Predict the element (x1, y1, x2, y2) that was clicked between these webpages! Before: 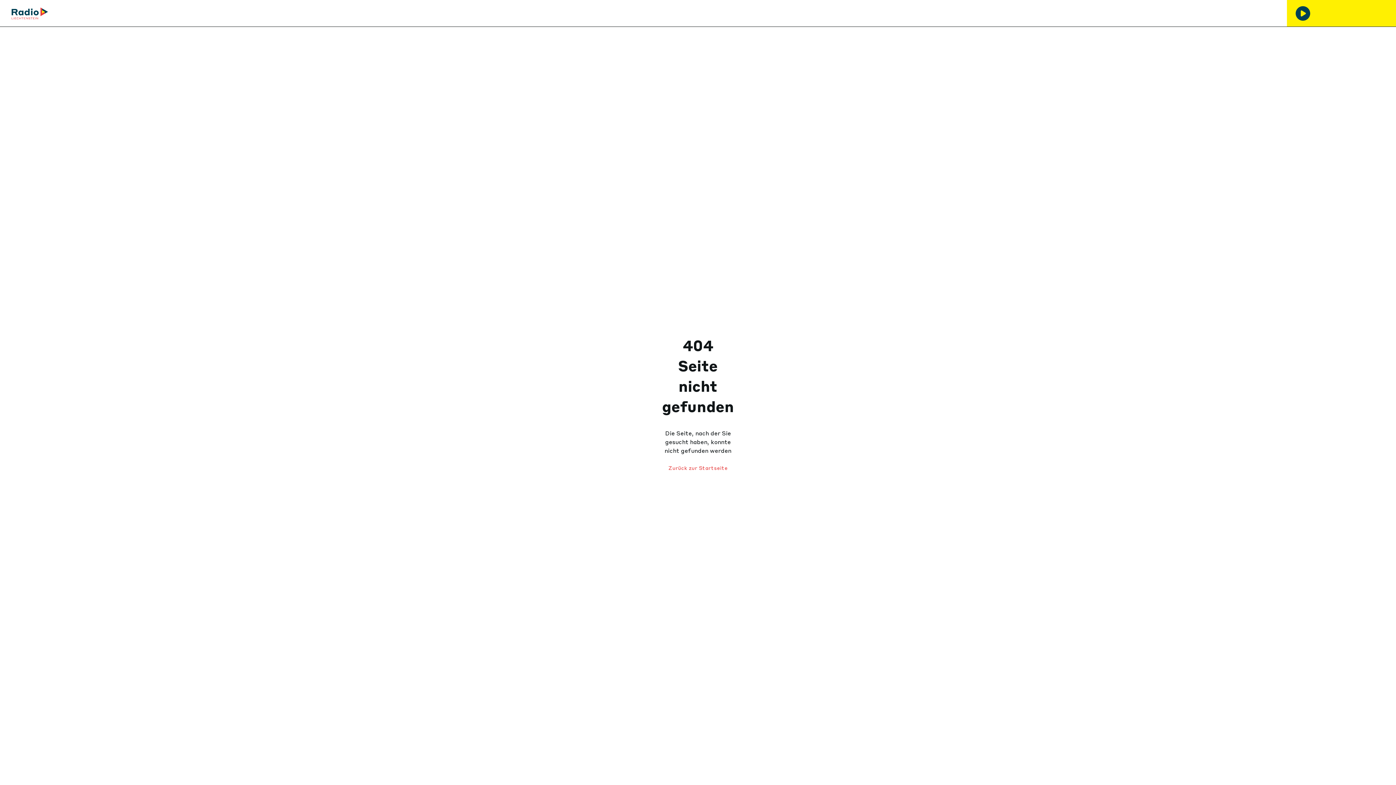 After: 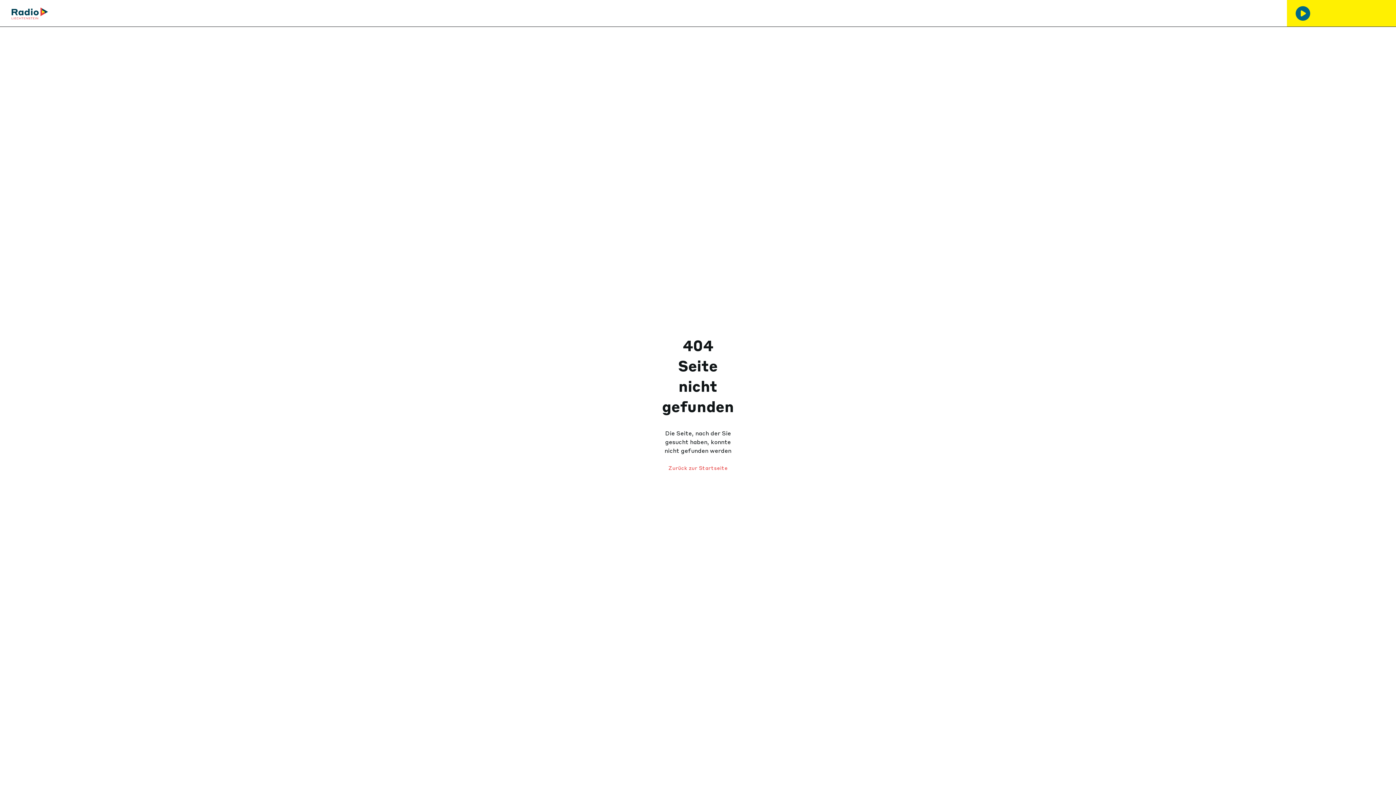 Action: bbox: (1296, 6, 1310, 20)